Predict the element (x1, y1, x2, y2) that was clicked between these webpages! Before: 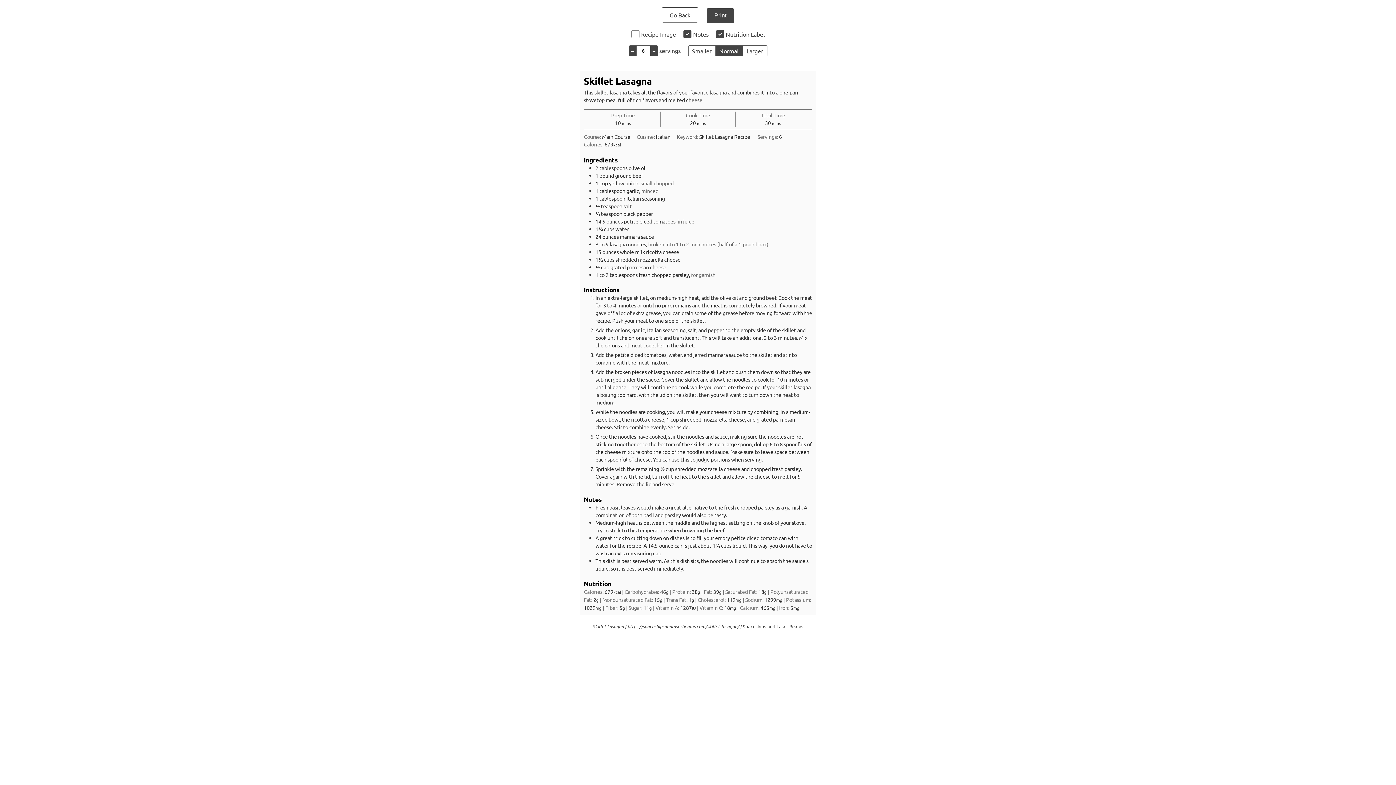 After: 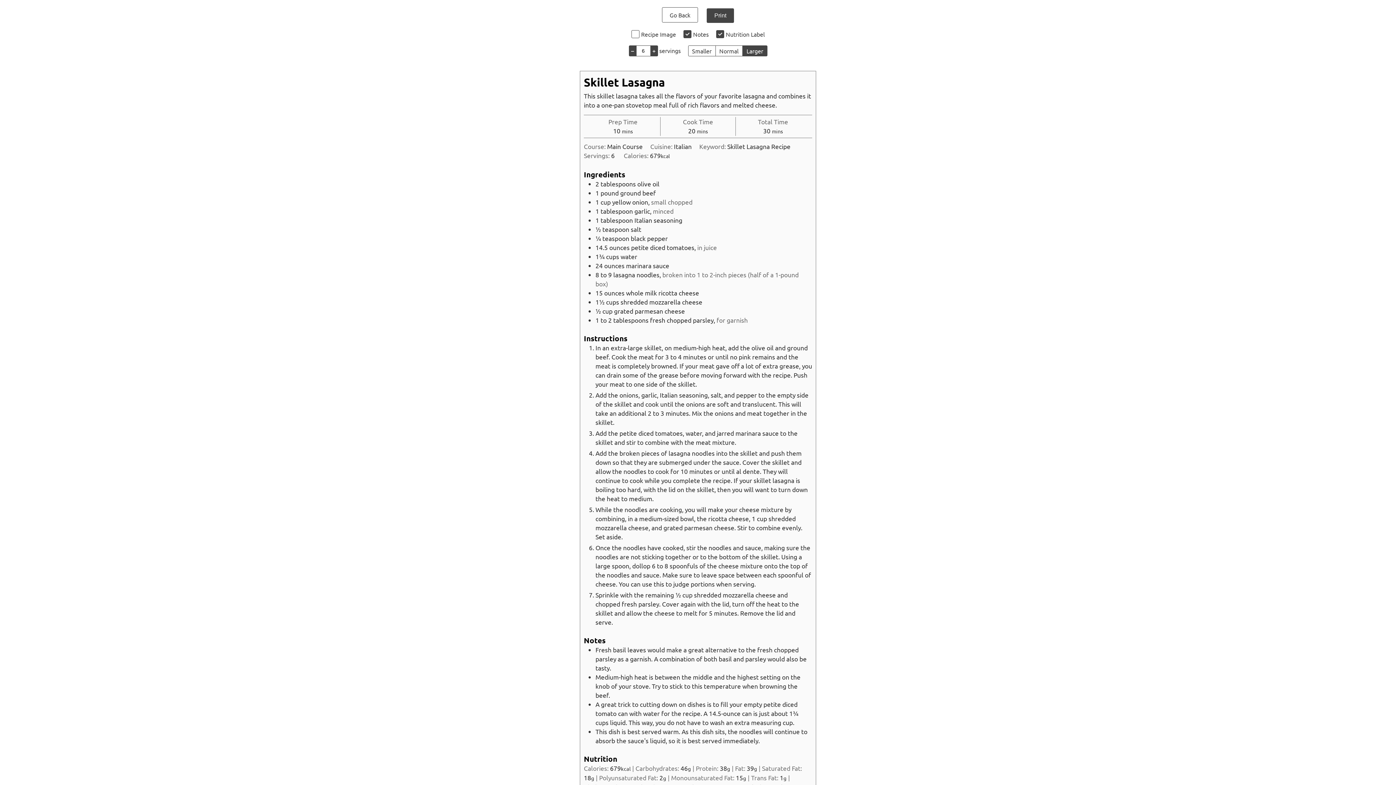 Action: bbox: (742, 45, 767, 56) label: Make print size Larger